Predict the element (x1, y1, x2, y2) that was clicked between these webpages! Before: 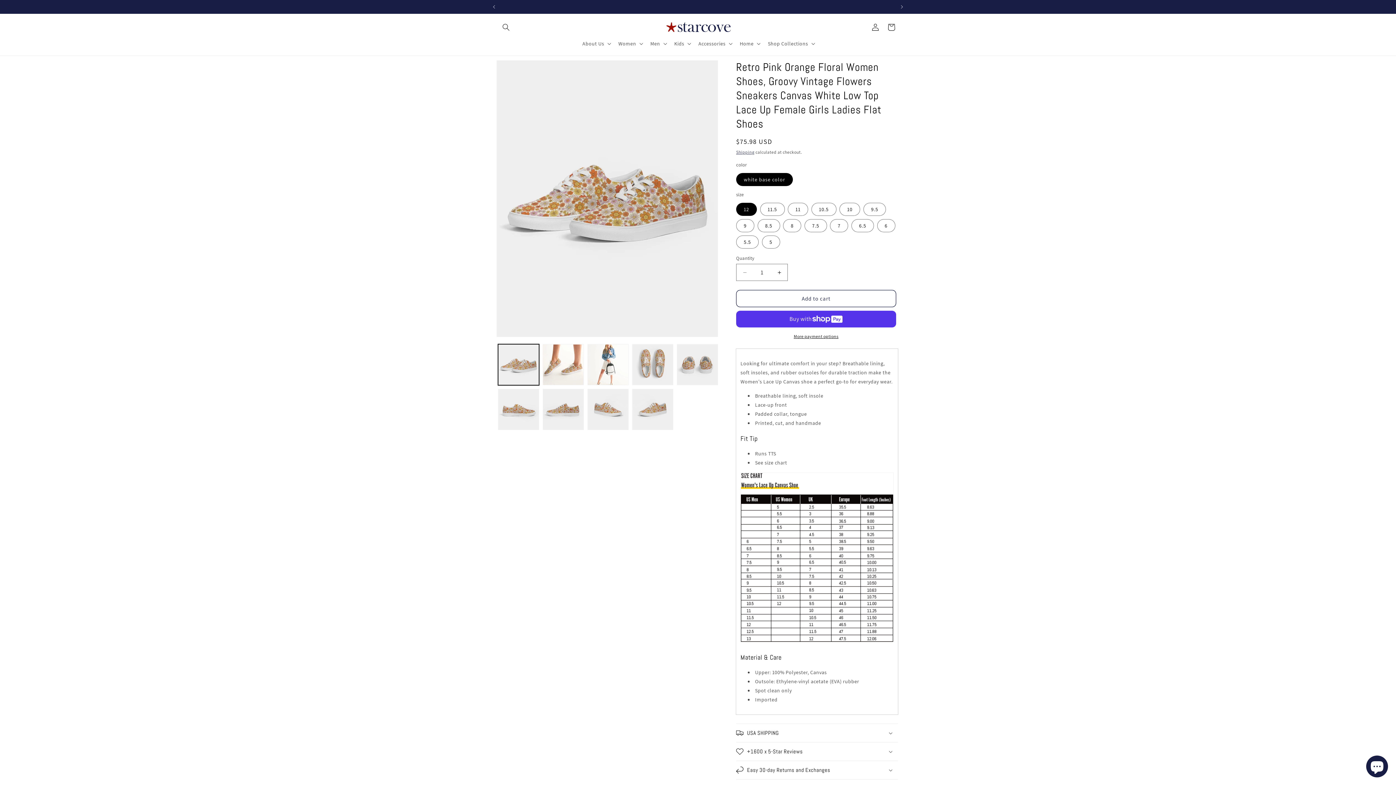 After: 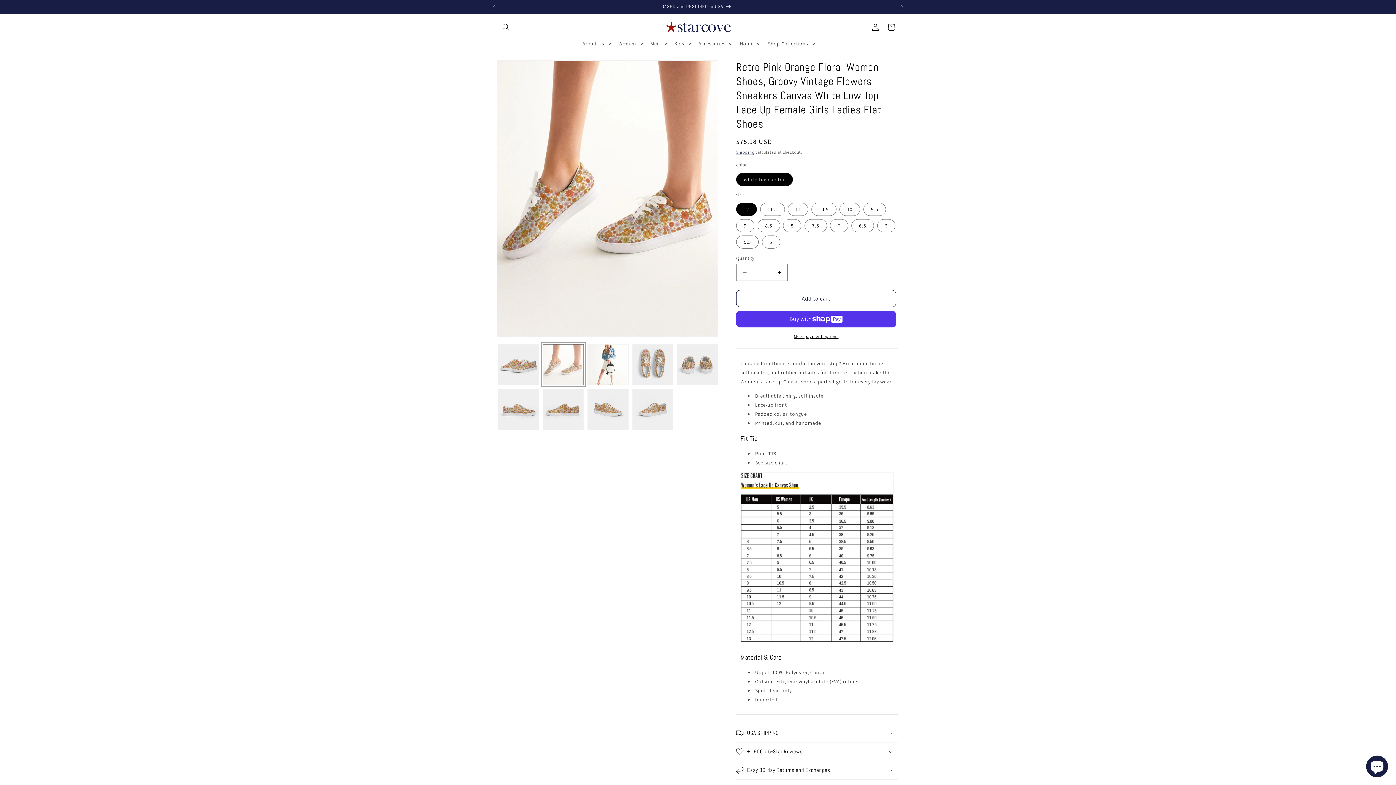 Action: label: Load image 2 in gallery view bbox: (542, 344, 584, 385)